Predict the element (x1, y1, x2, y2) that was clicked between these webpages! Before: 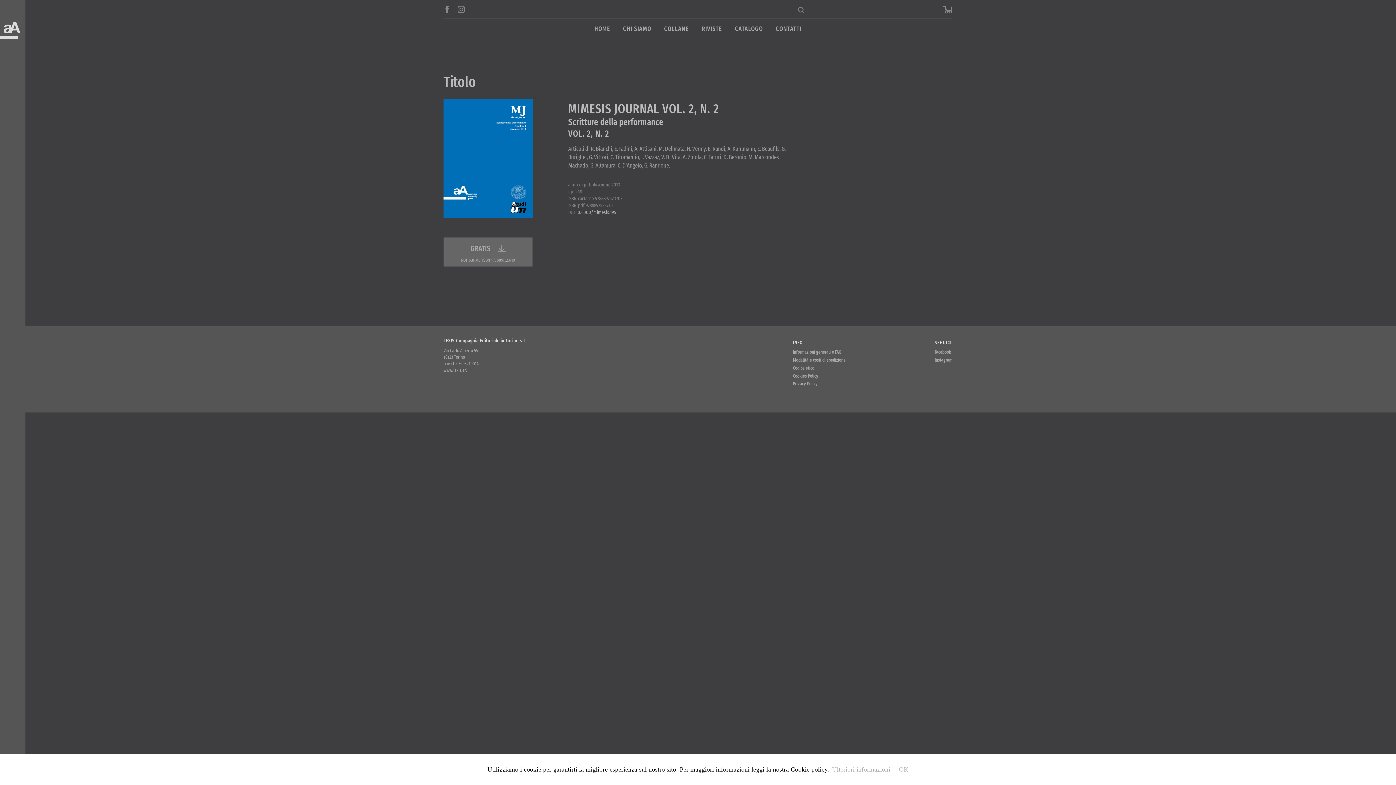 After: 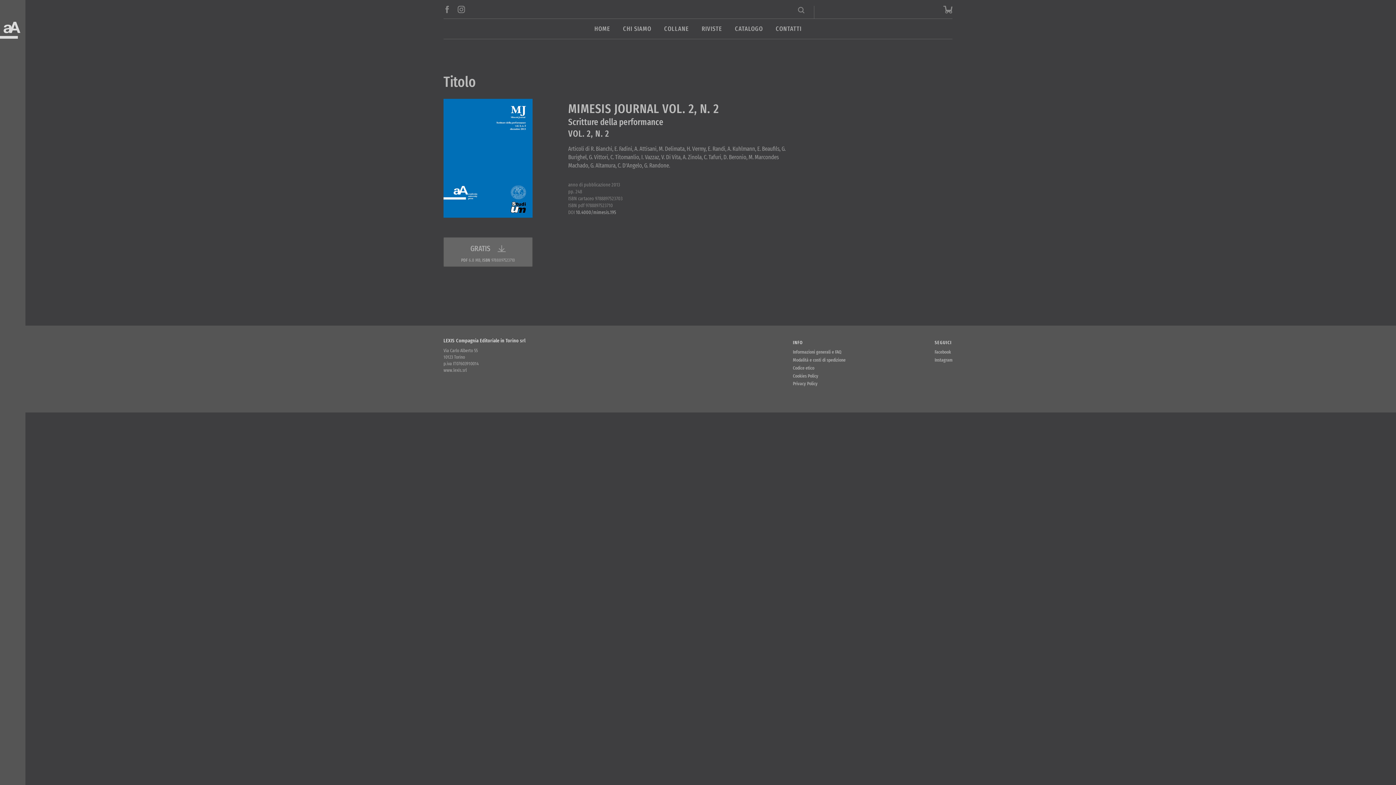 Action: label: OK bbox: (899, 766, 908, 774)